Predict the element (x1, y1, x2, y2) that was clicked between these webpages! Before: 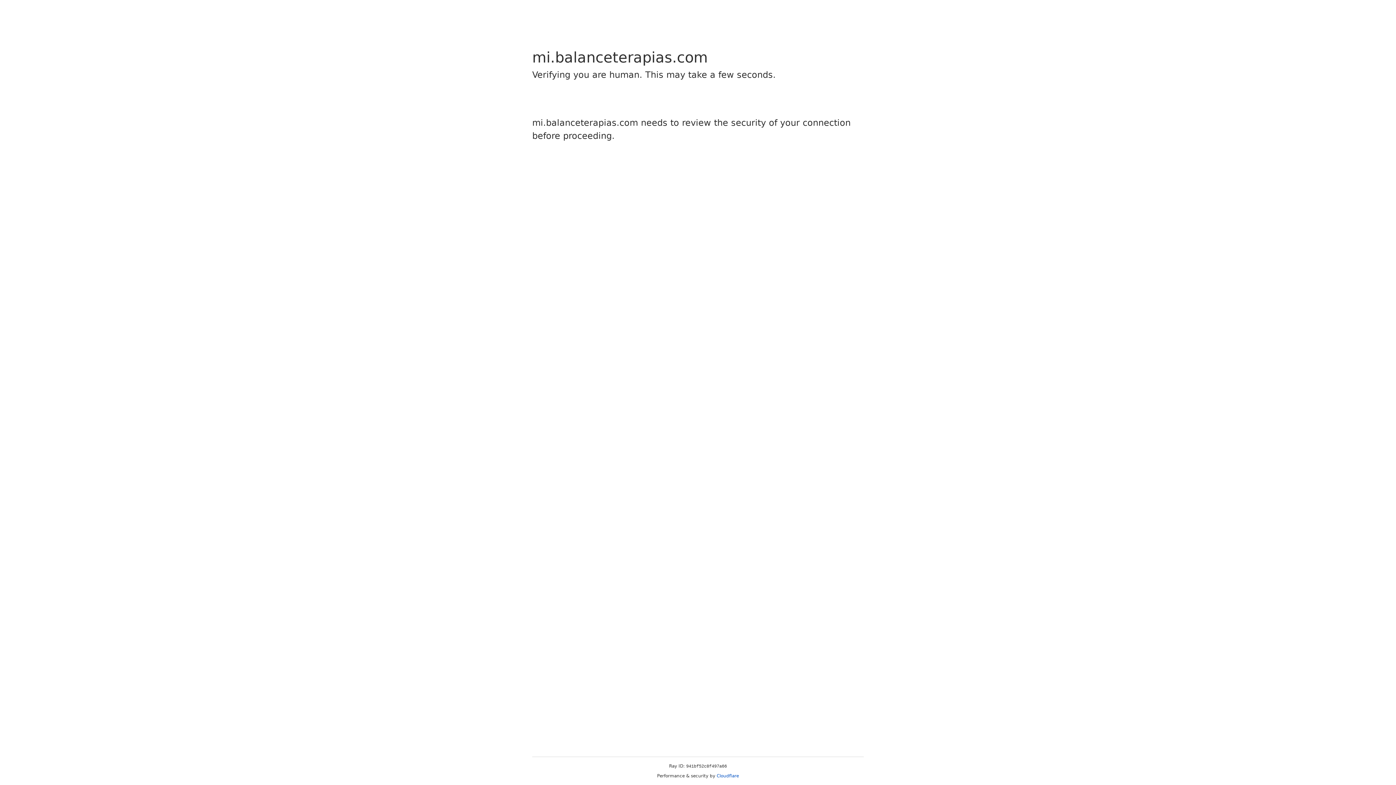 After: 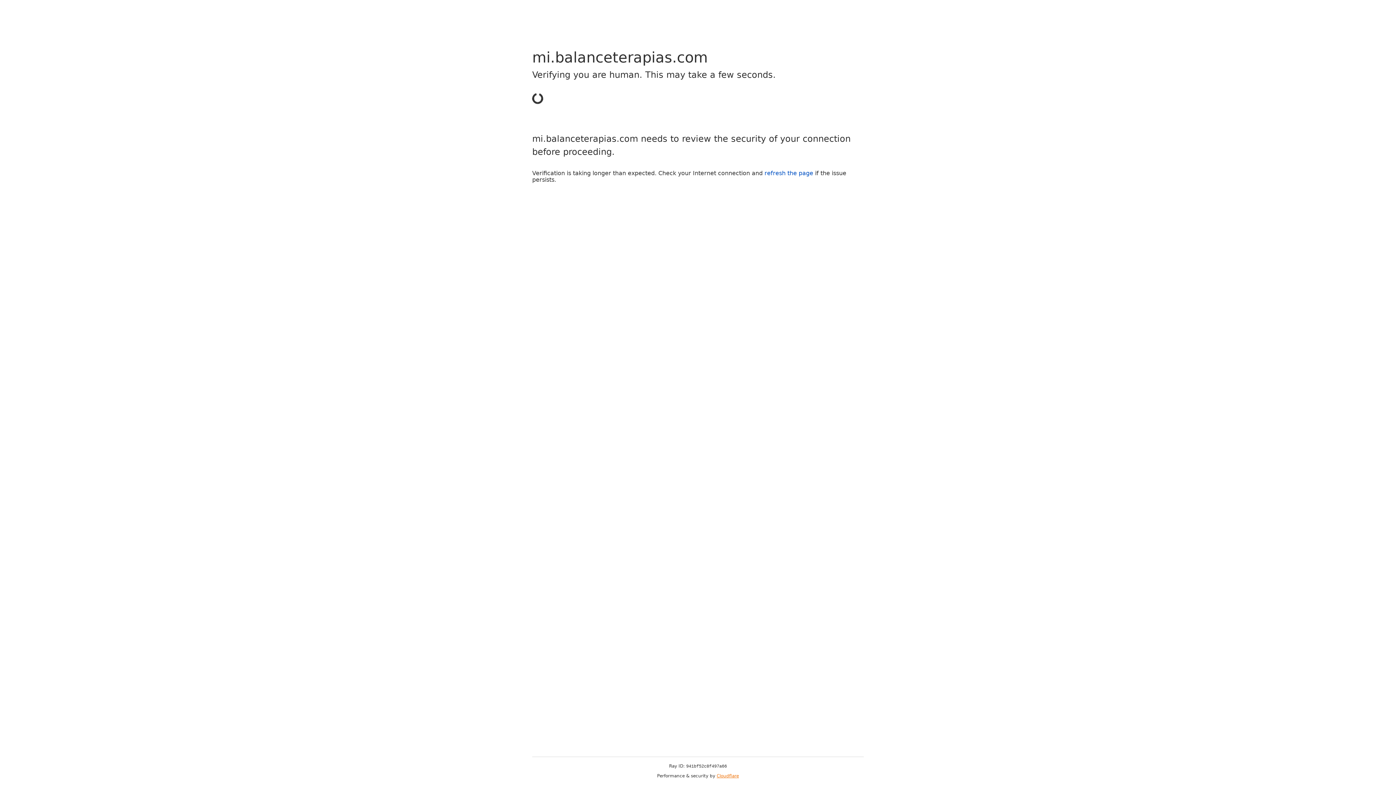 Action: bbox: (716, 773, 739, 778) label: Cloudflare